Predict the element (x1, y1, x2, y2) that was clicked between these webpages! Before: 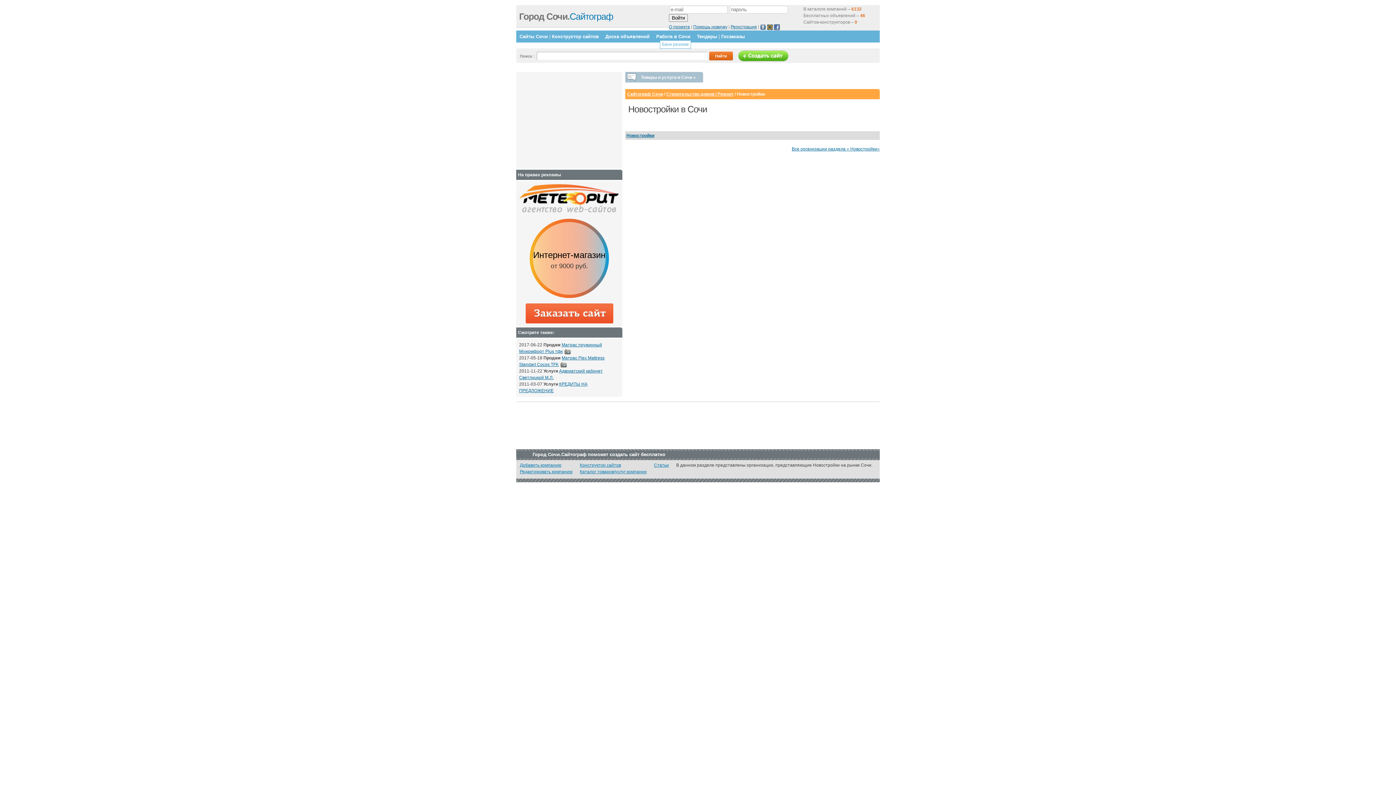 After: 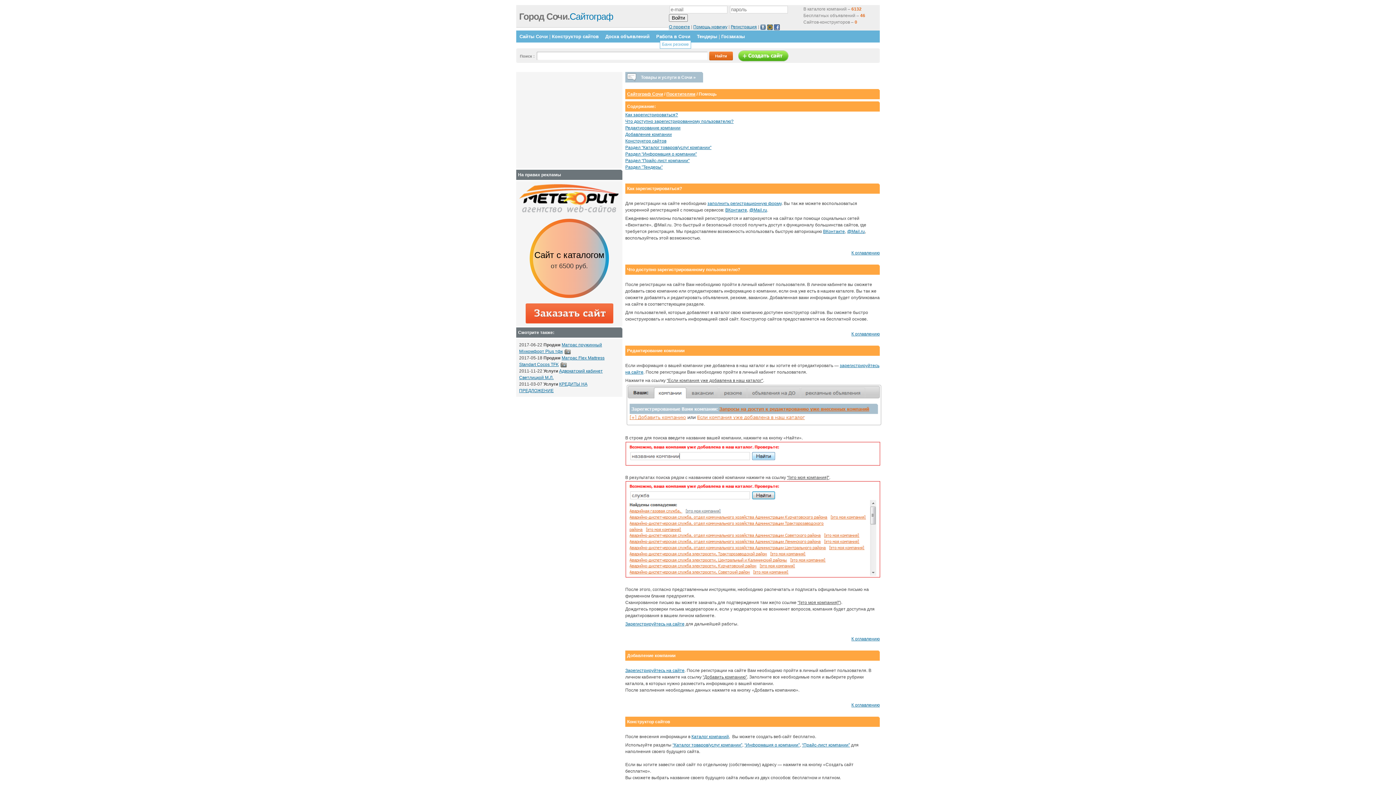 Action: label: Помощь новичку bbox: (693, 24, 727, 29)